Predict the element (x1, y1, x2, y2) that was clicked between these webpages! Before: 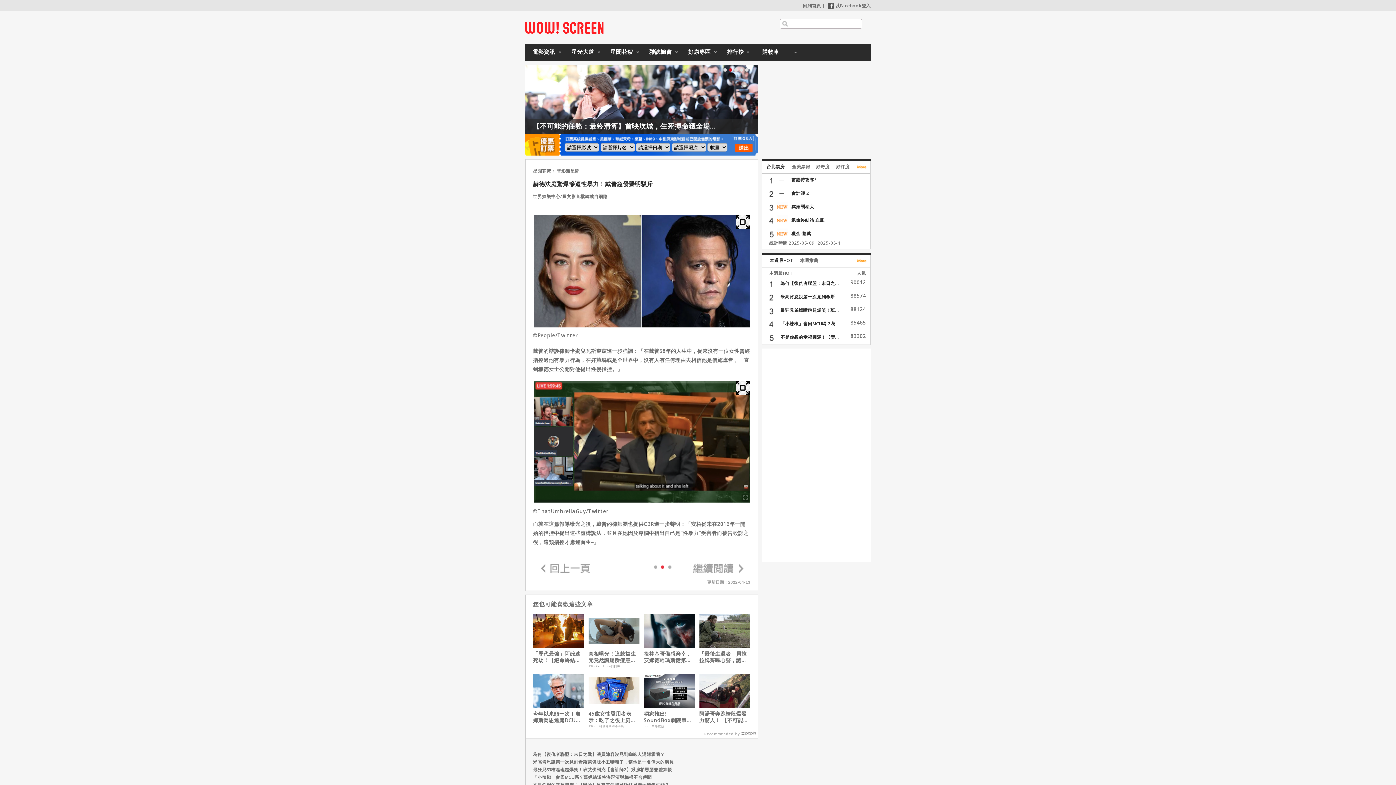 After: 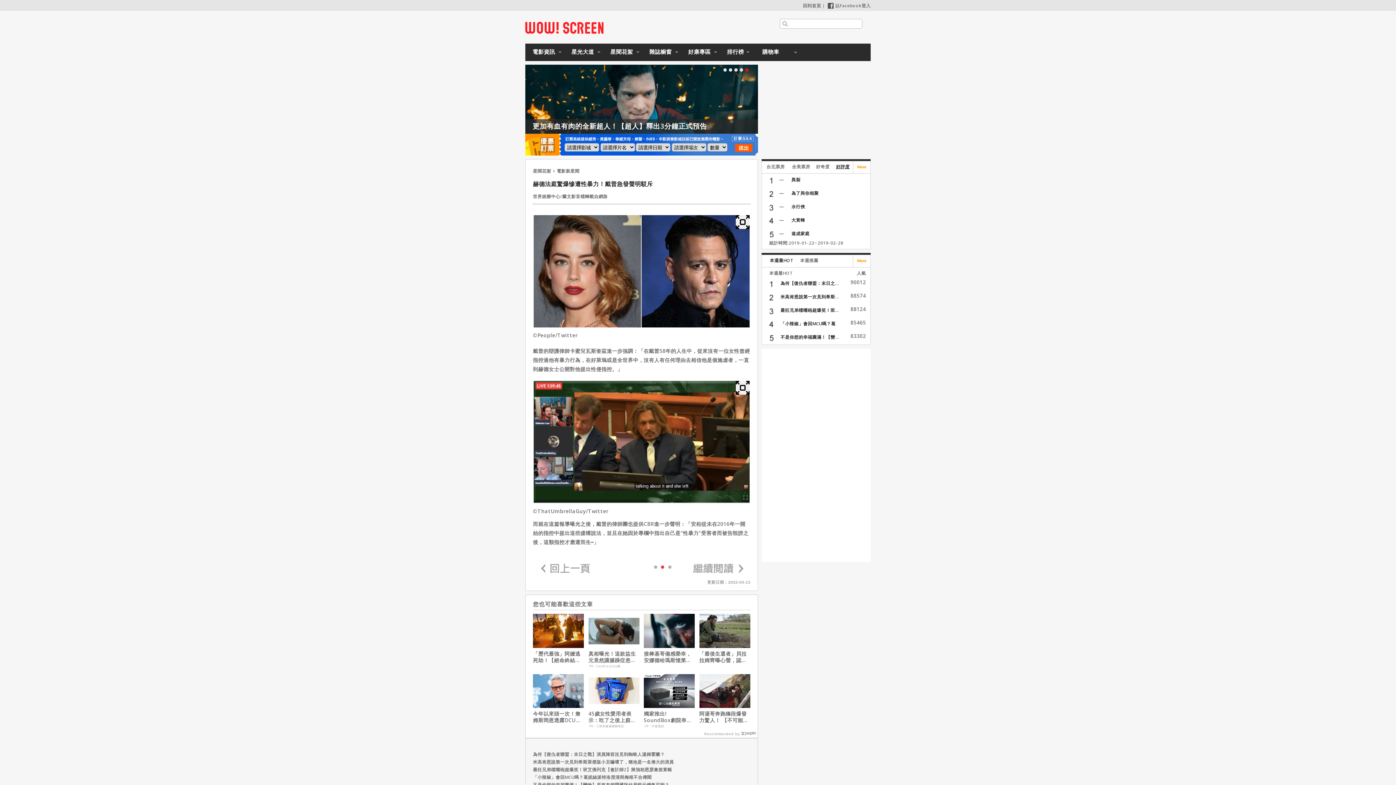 Action: label: 好評度 bbox: (836, 210, 849, 217)